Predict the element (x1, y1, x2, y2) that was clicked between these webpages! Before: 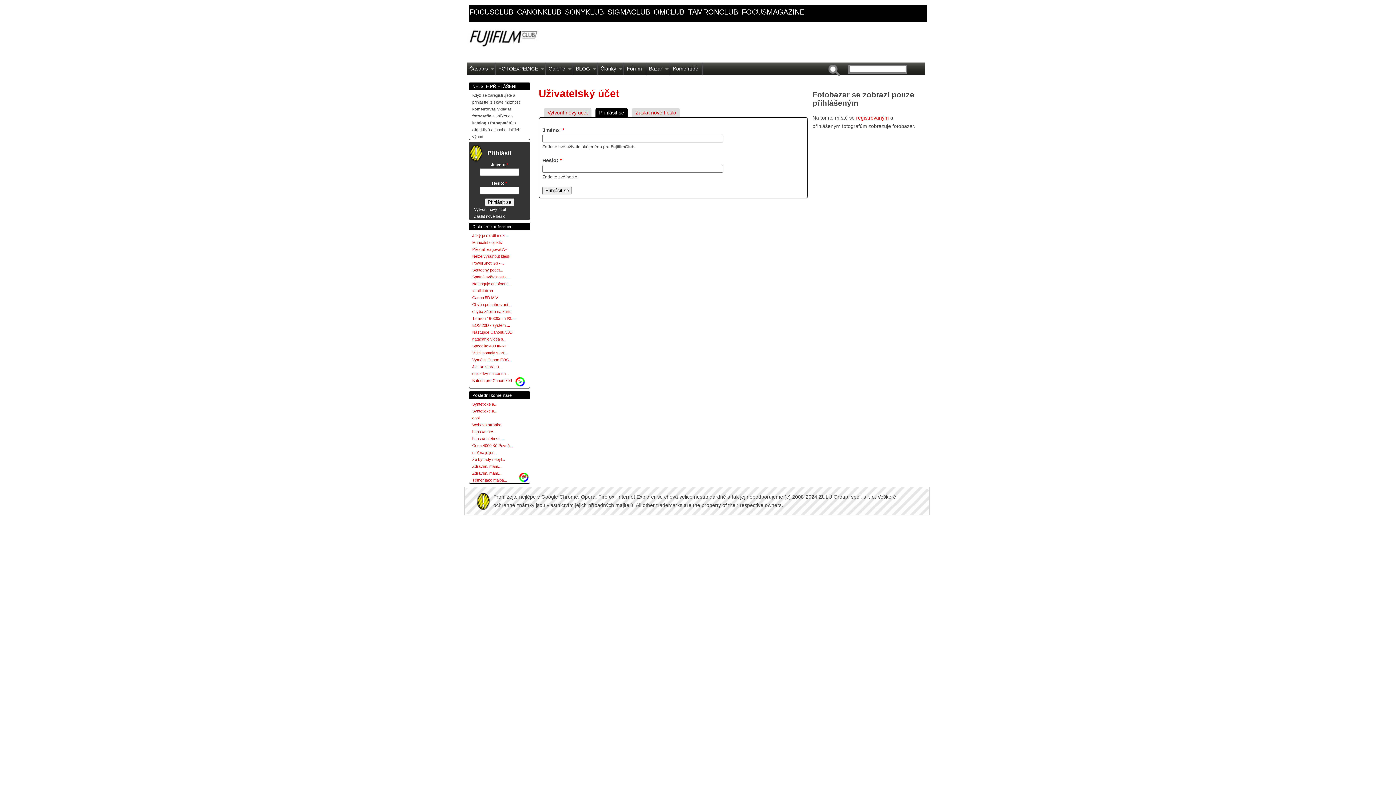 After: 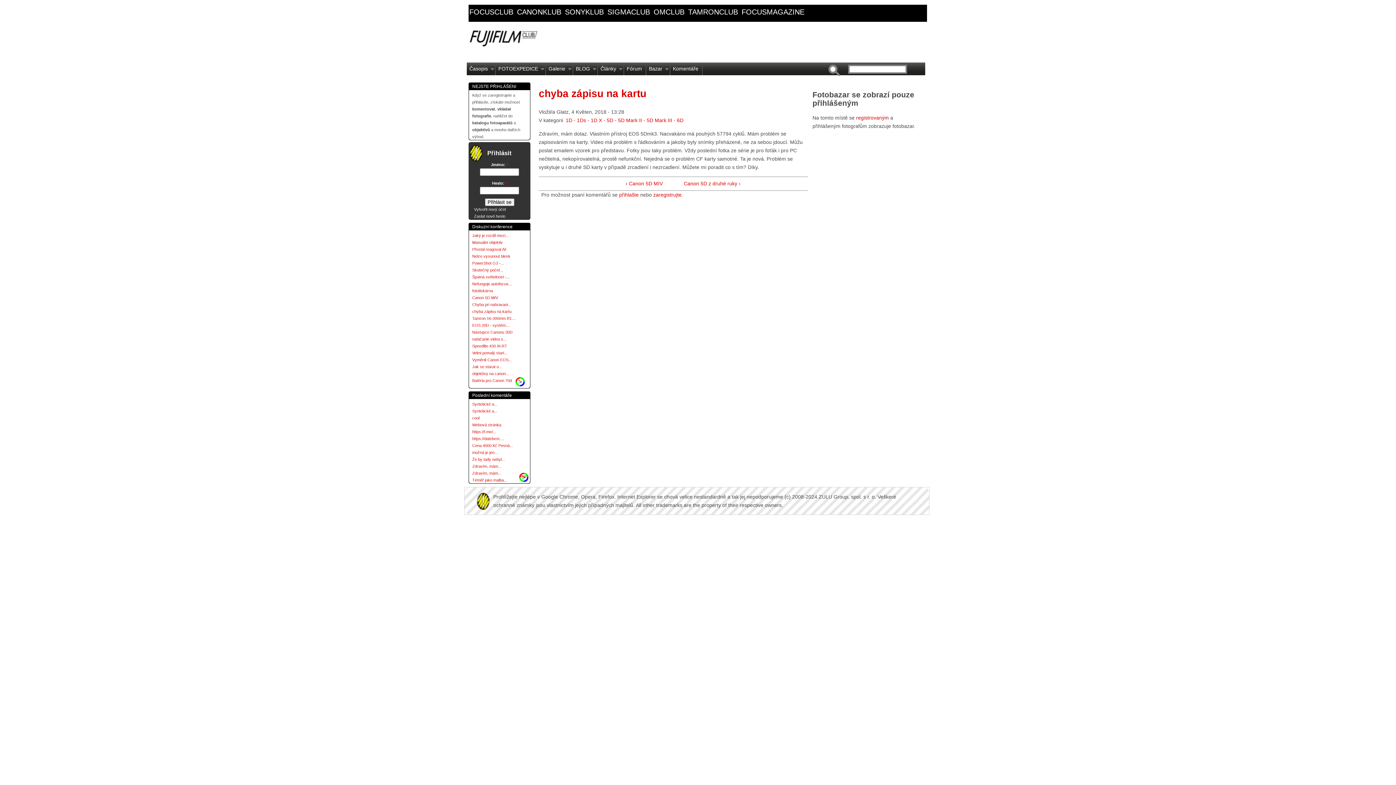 Action: bbox: (472, 309, 511, 313) label: chyba zápisu na kartu